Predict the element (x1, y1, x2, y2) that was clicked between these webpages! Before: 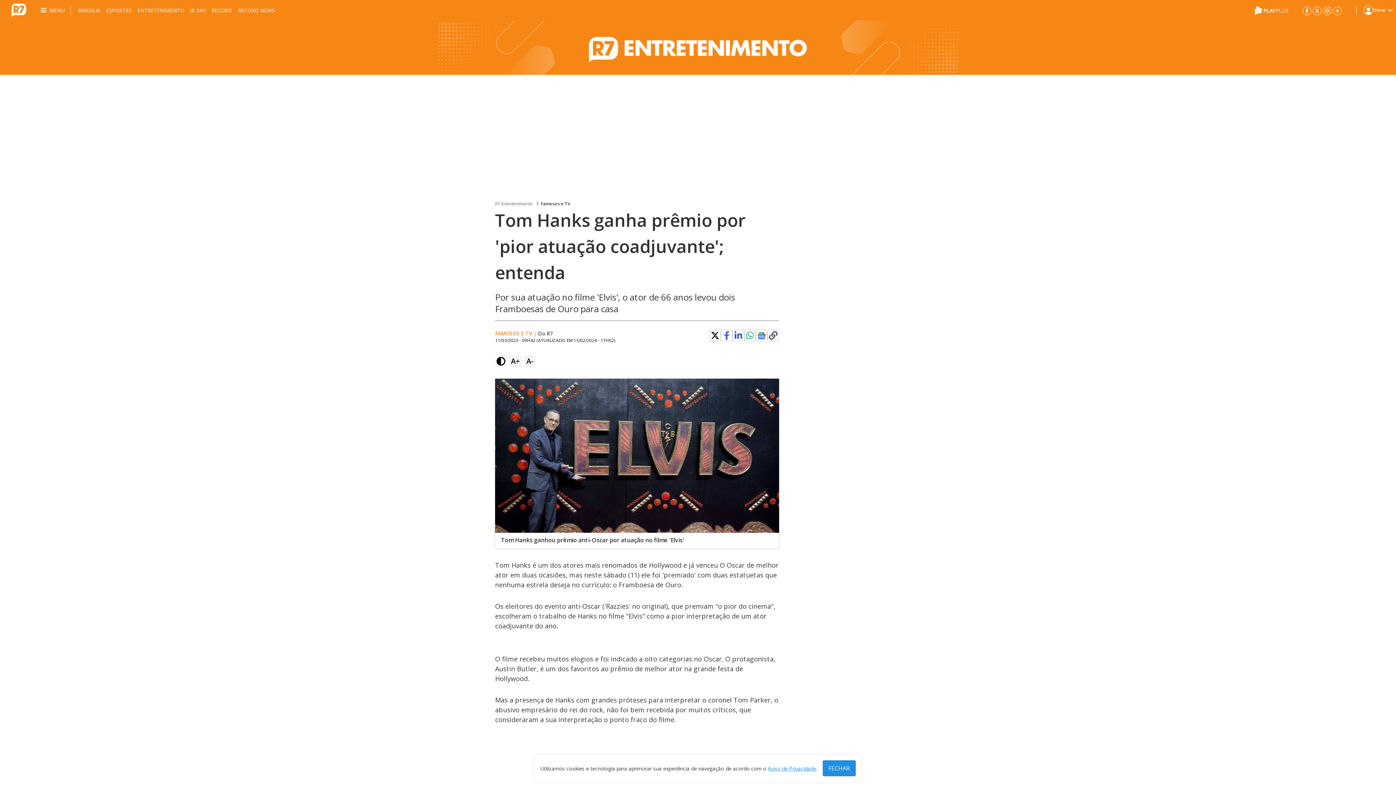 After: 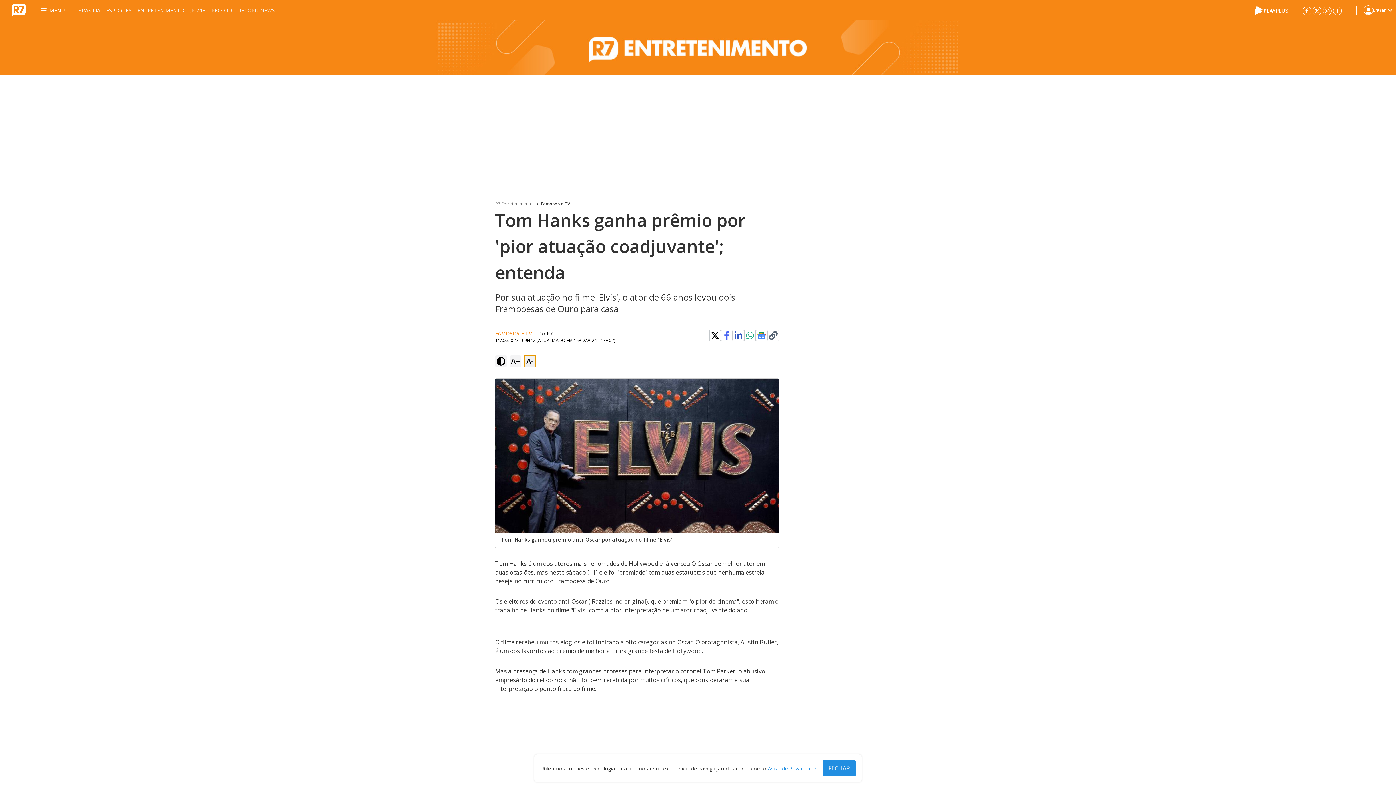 Action: label: A- bbox: (524, 355, 536, 367)